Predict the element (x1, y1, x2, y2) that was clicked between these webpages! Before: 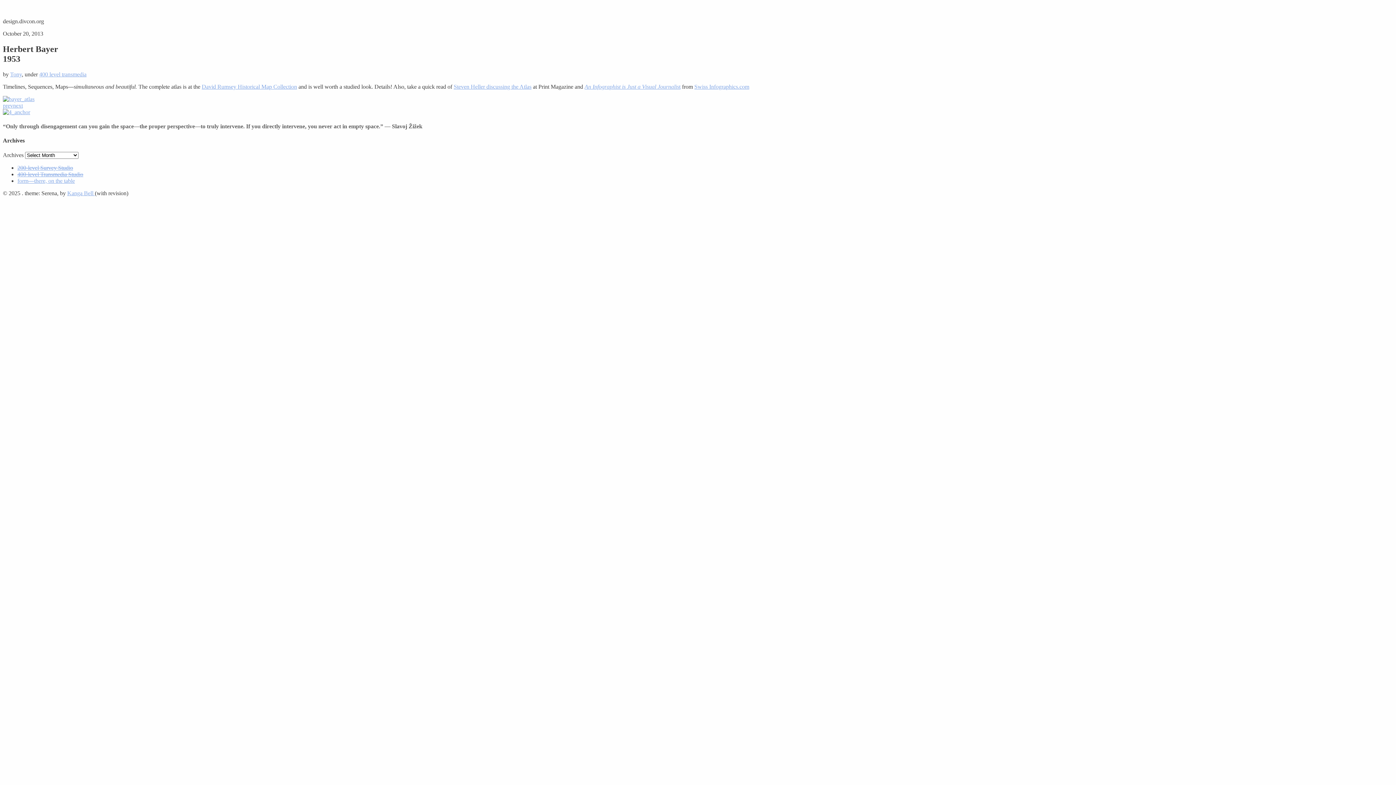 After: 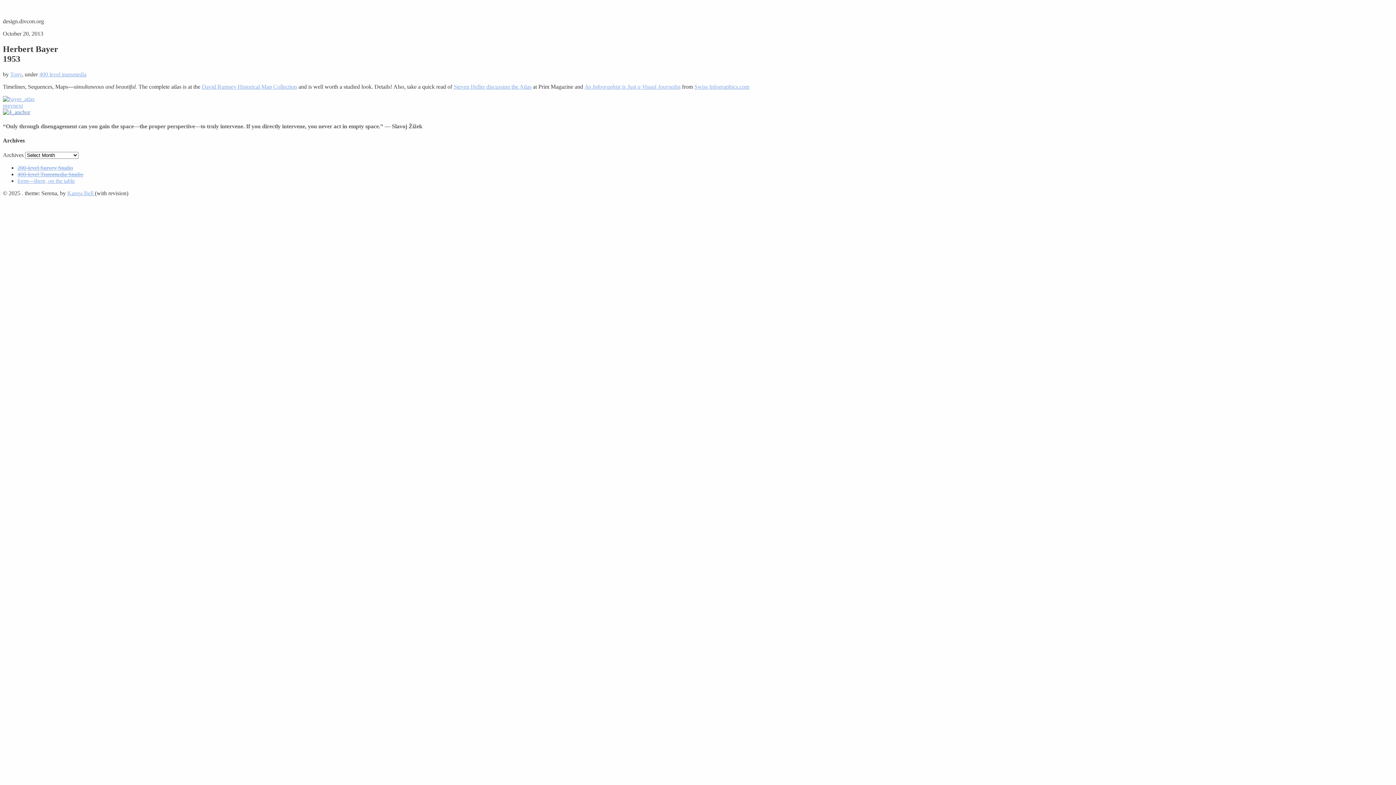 Action: bbox: (2, 109, 30, 115)